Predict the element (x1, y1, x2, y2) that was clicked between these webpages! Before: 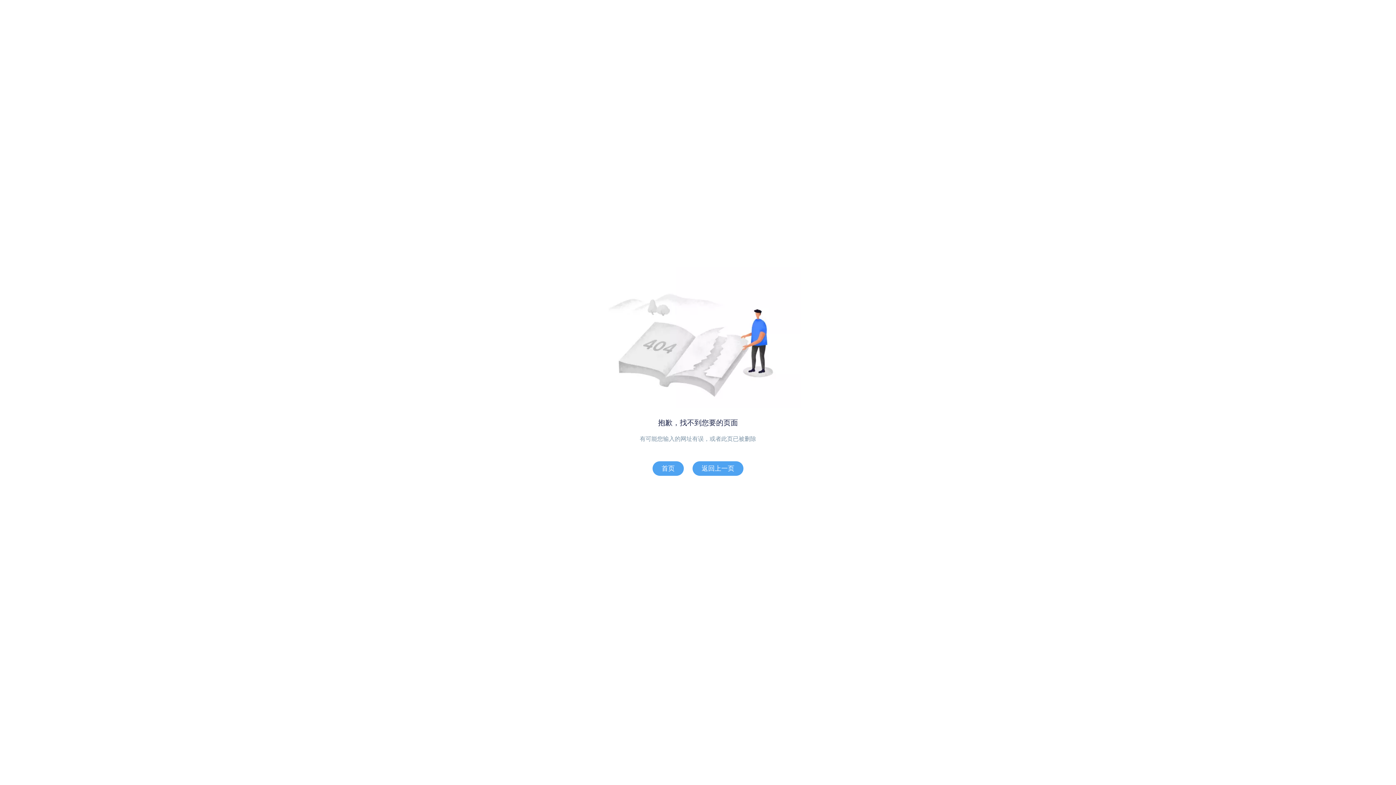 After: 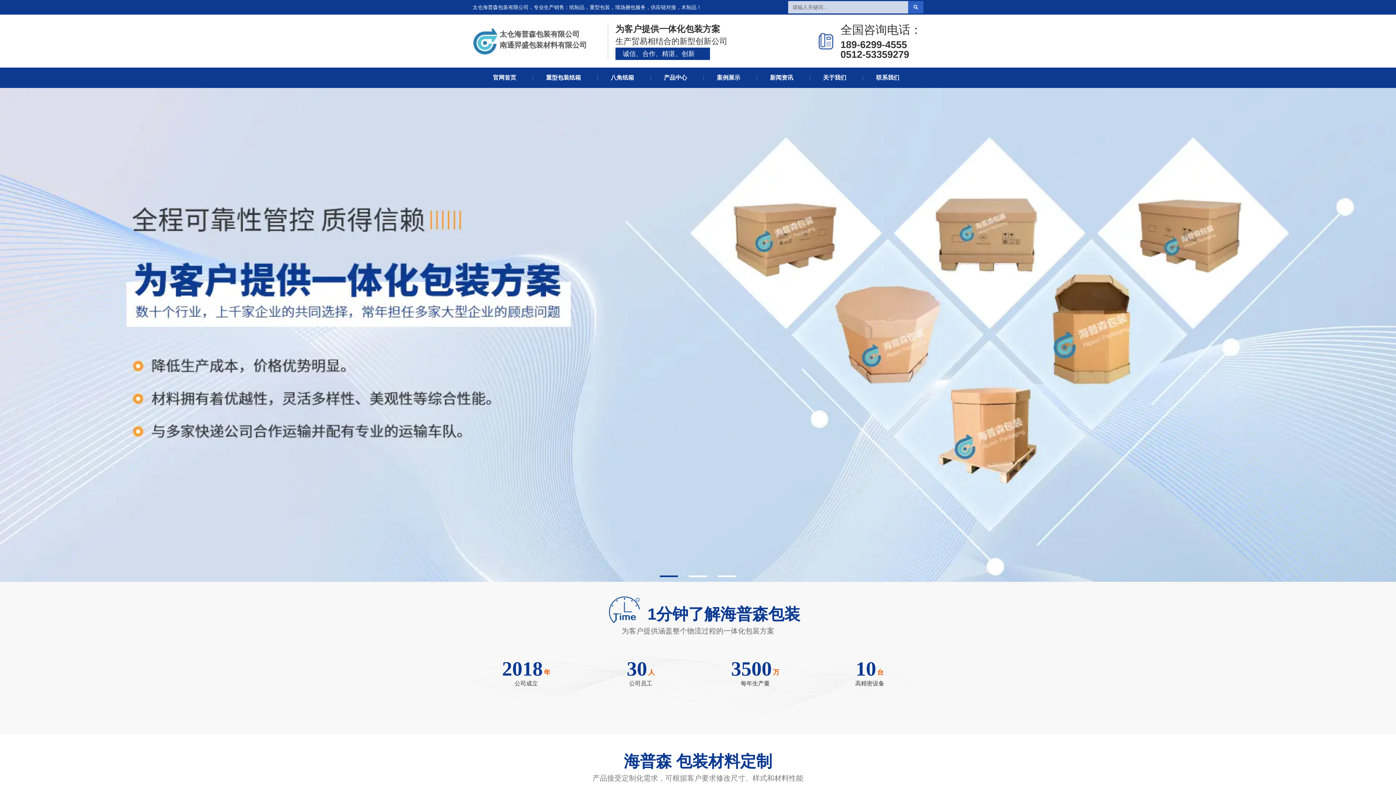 Action: label: 首页 bbox: (652, 461, 684, 476)